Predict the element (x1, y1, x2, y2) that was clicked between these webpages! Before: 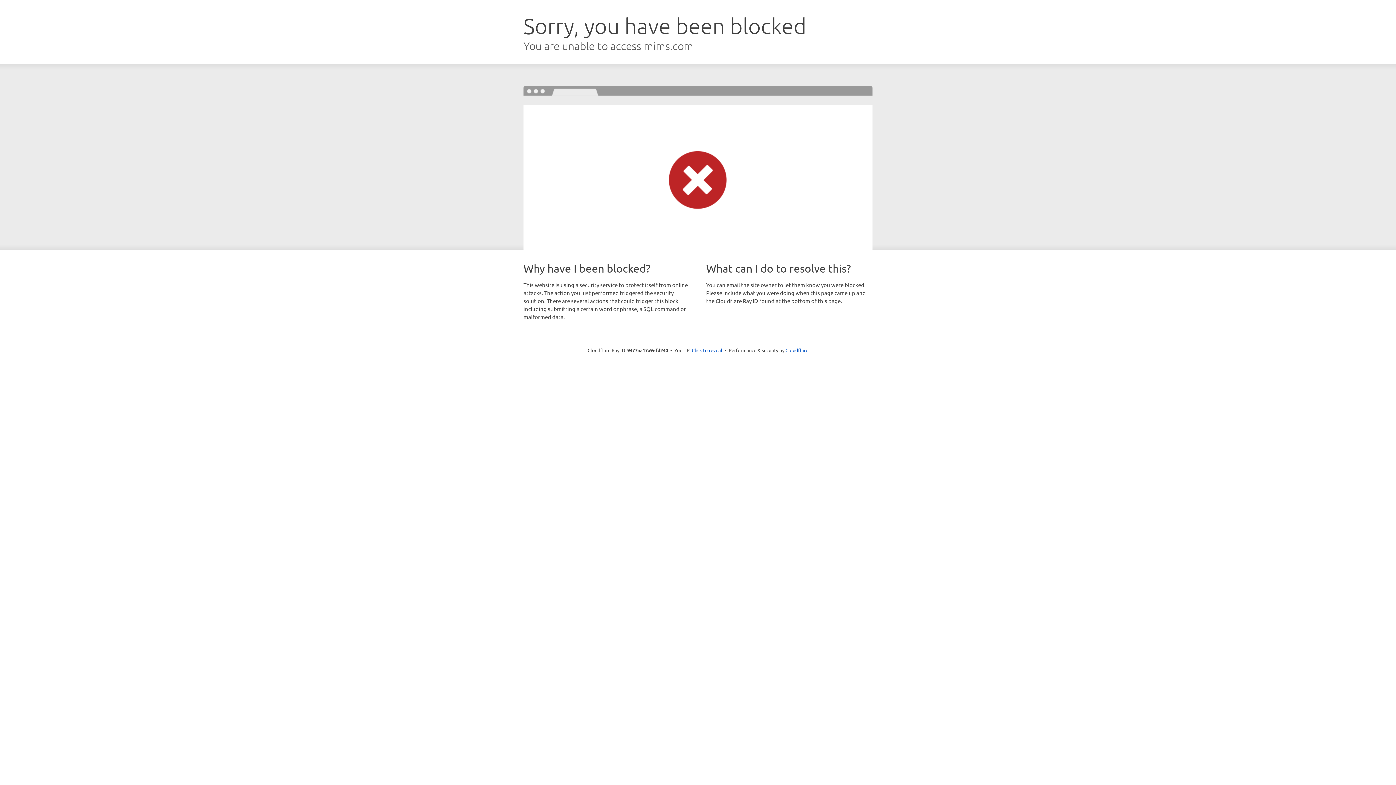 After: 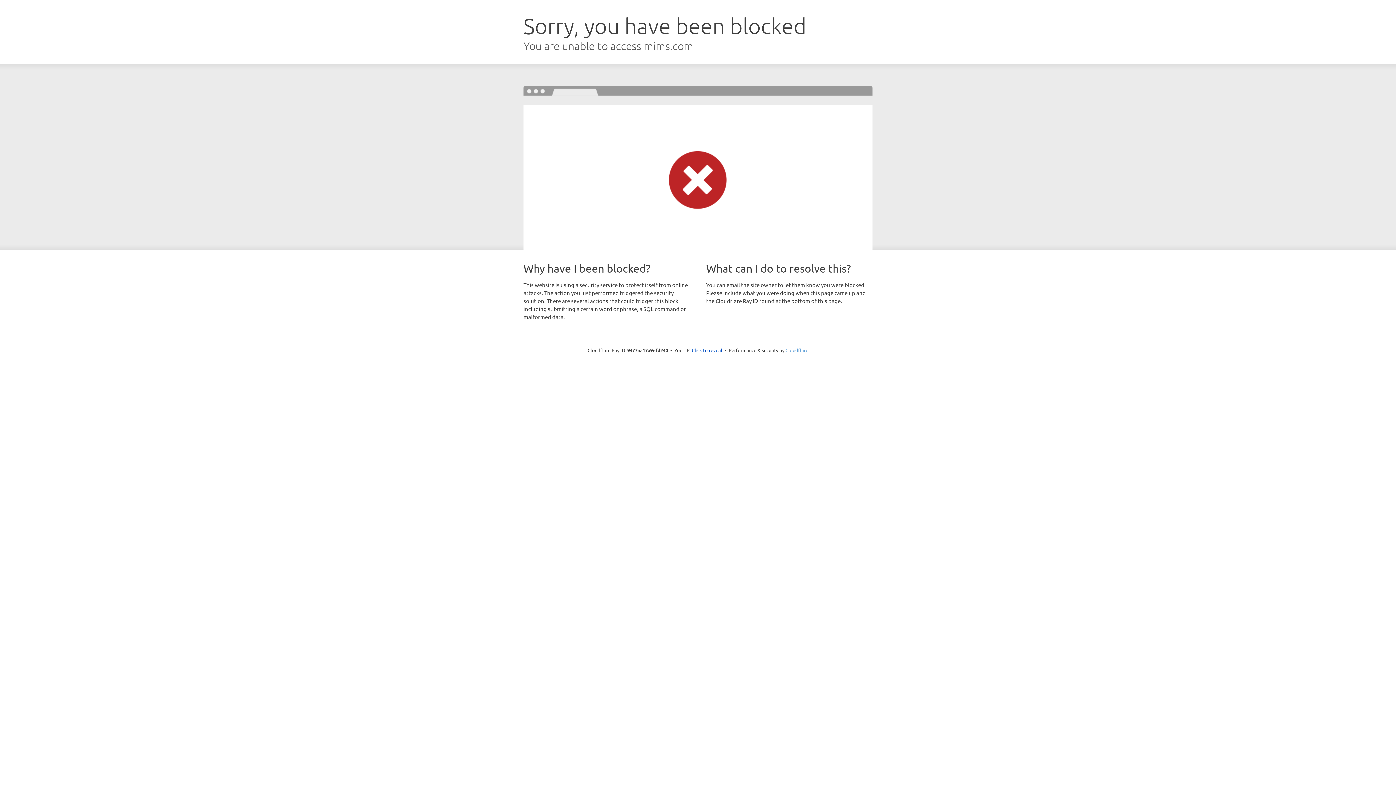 Action: bbox: (785, 347, 808, 353) label: Cloudflare